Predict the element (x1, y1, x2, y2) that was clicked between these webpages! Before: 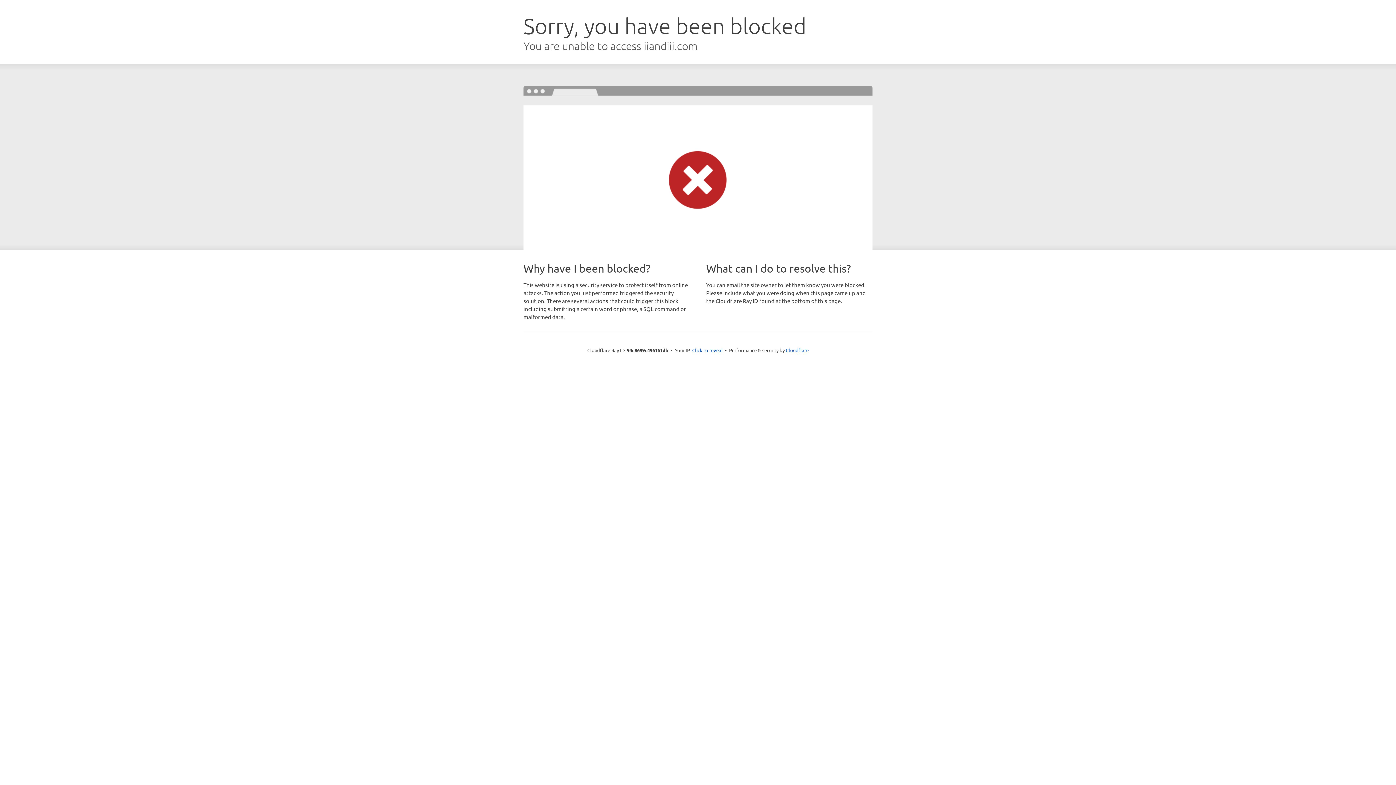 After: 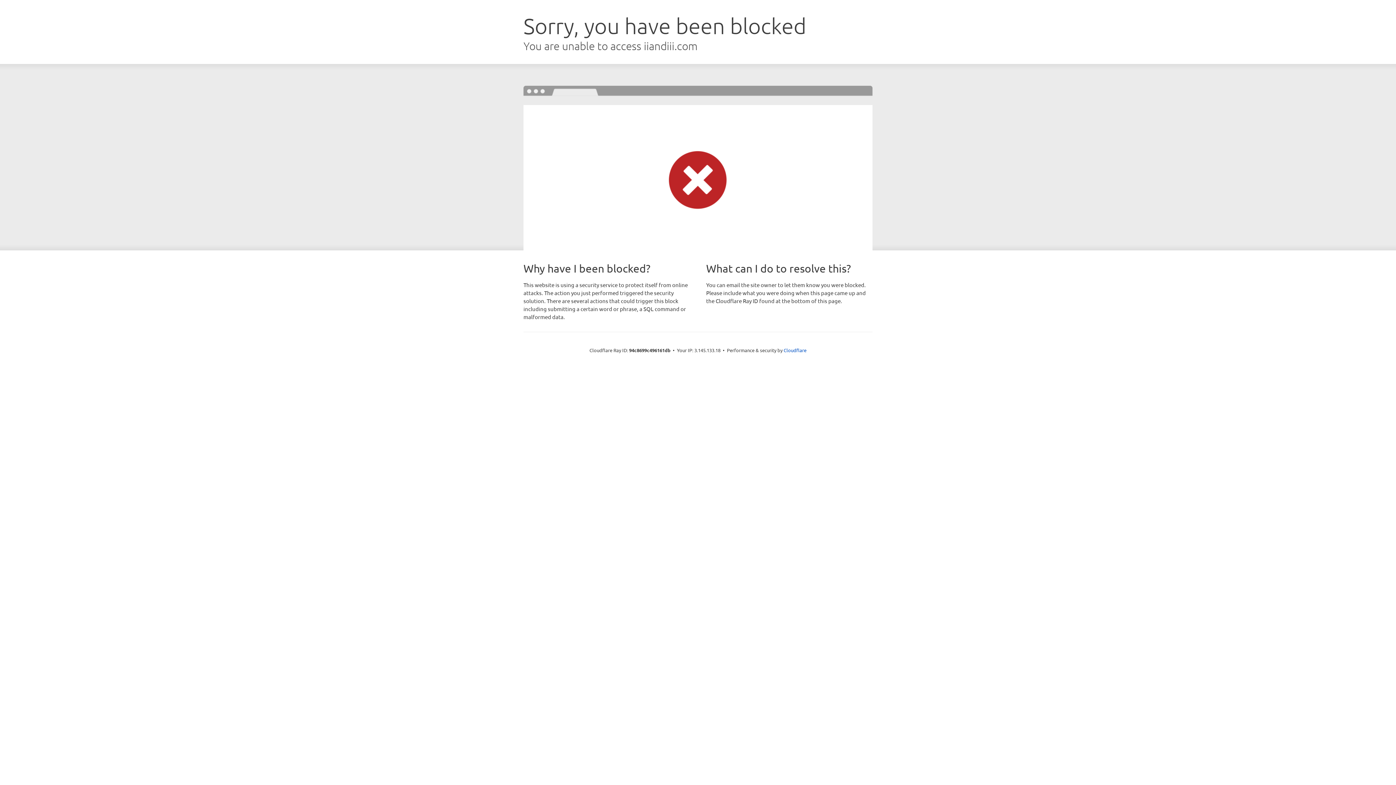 Action: bbox: (692, 346, 722, 353) label: Click to reveal